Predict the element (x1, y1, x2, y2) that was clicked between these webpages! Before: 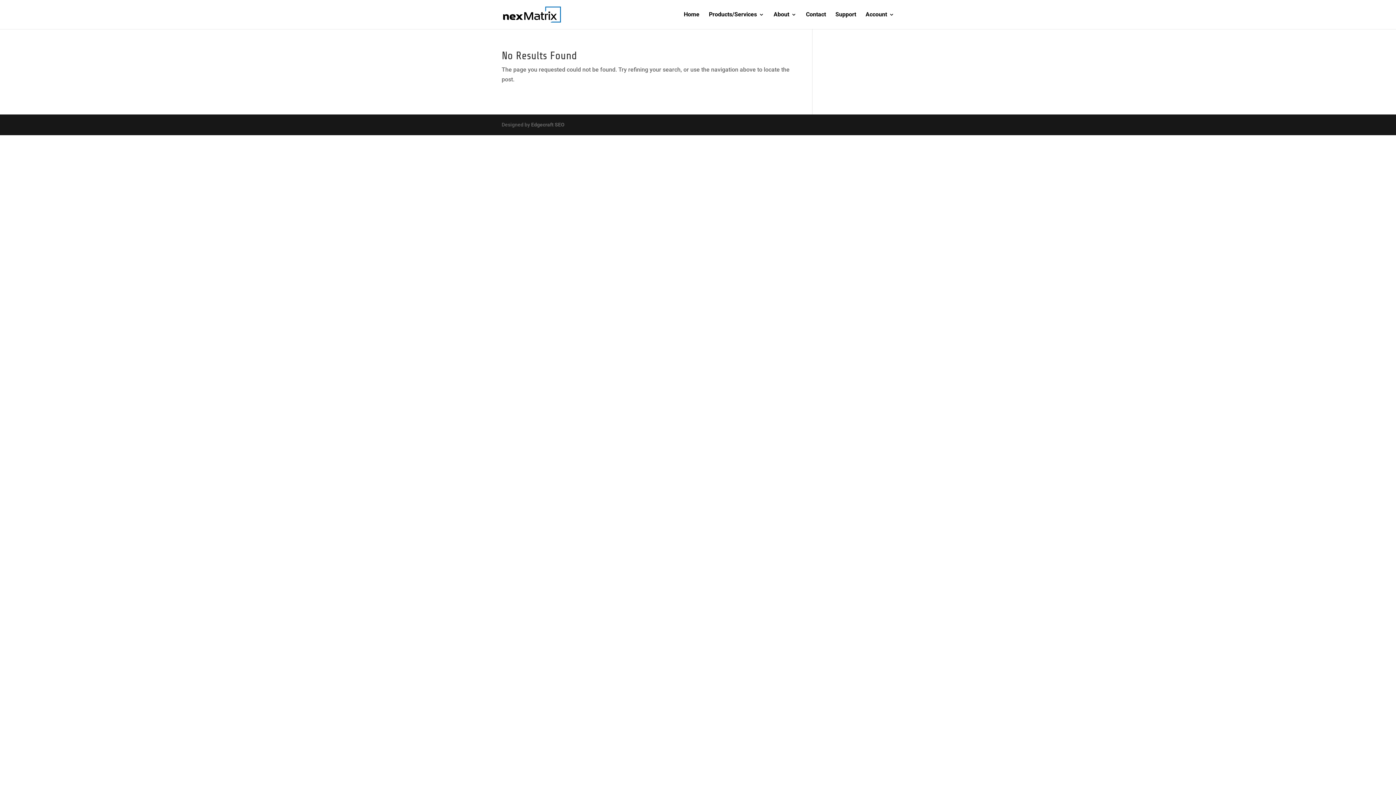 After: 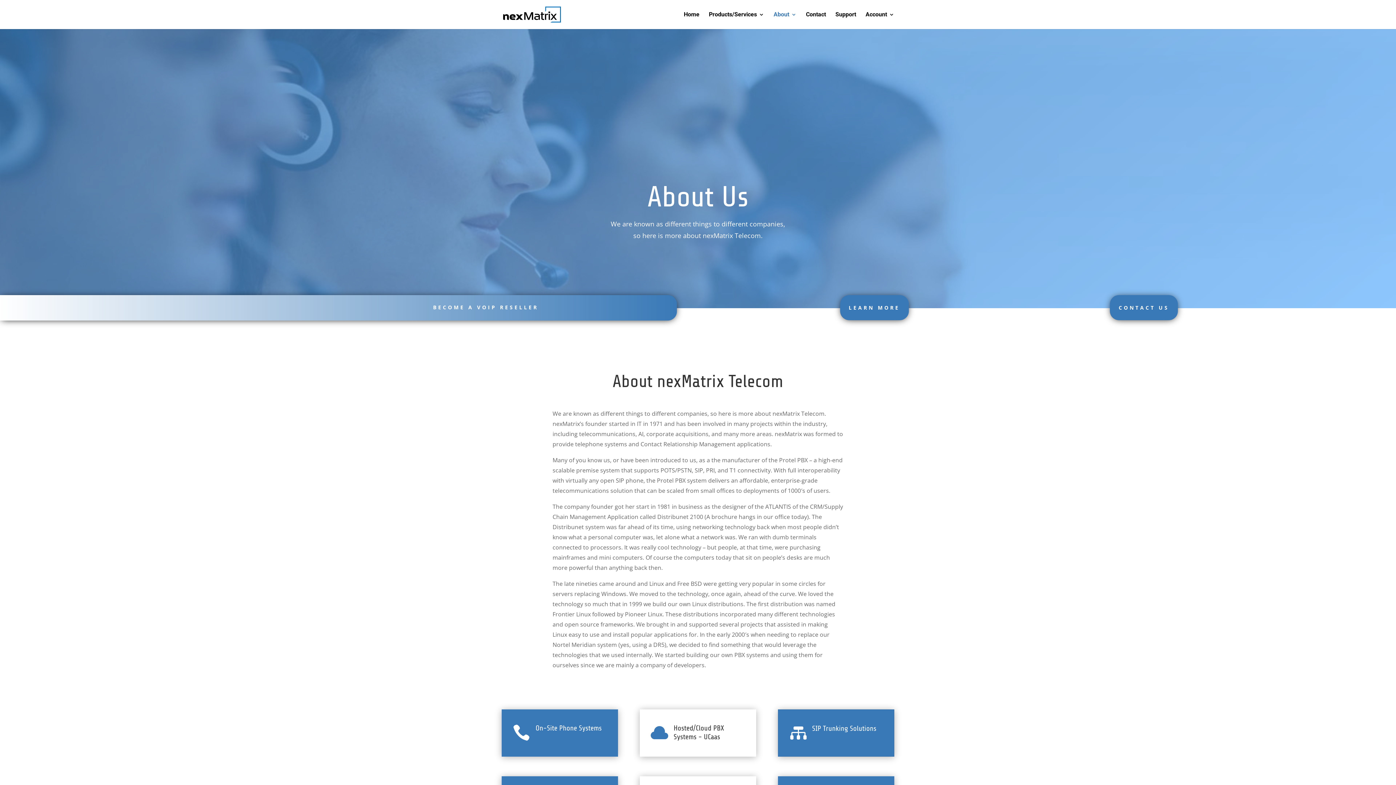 Action: label: About bbox: (773, 12, 796, 29)